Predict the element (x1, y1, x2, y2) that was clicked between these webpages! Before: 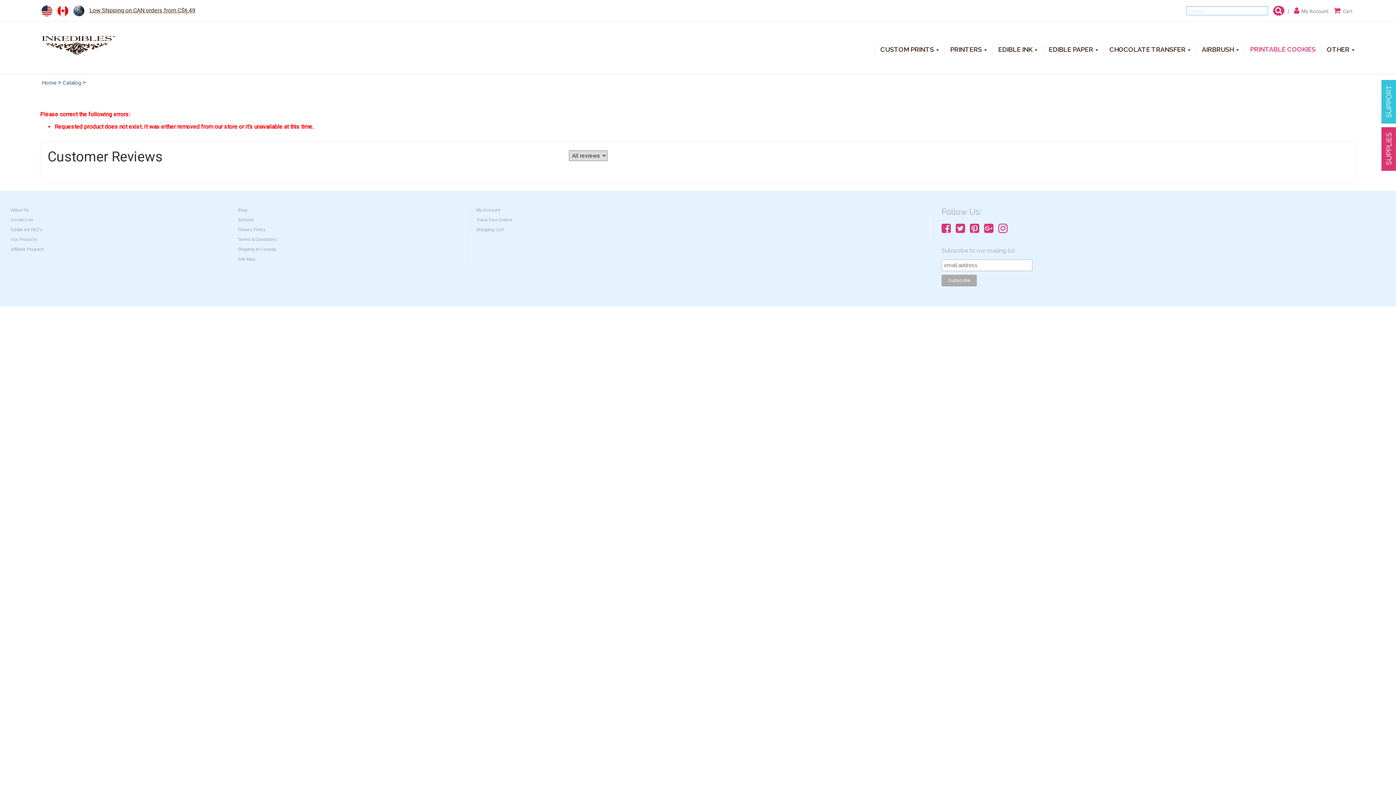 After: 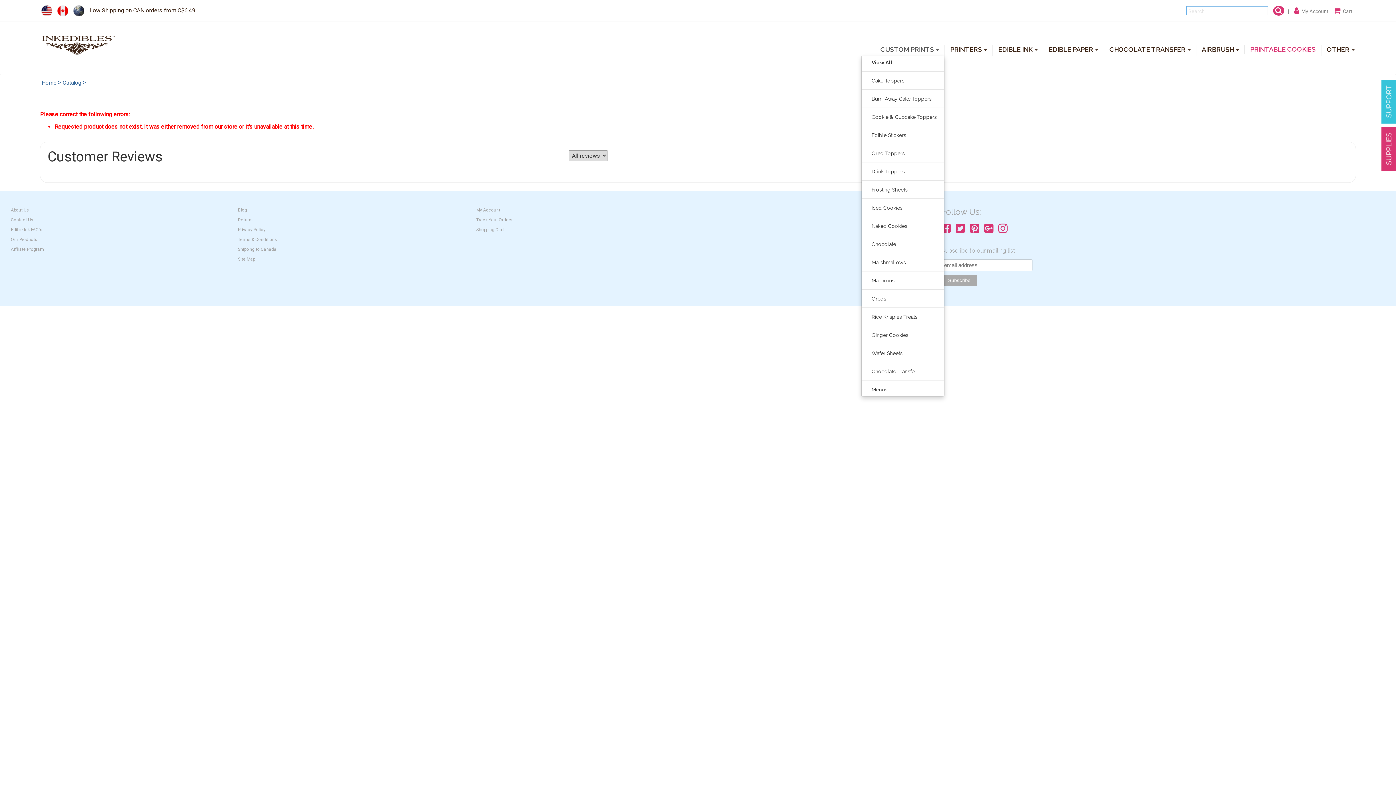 Action: bbox: (875, 44, 944, 55) label: CUSTOM PRINTS 